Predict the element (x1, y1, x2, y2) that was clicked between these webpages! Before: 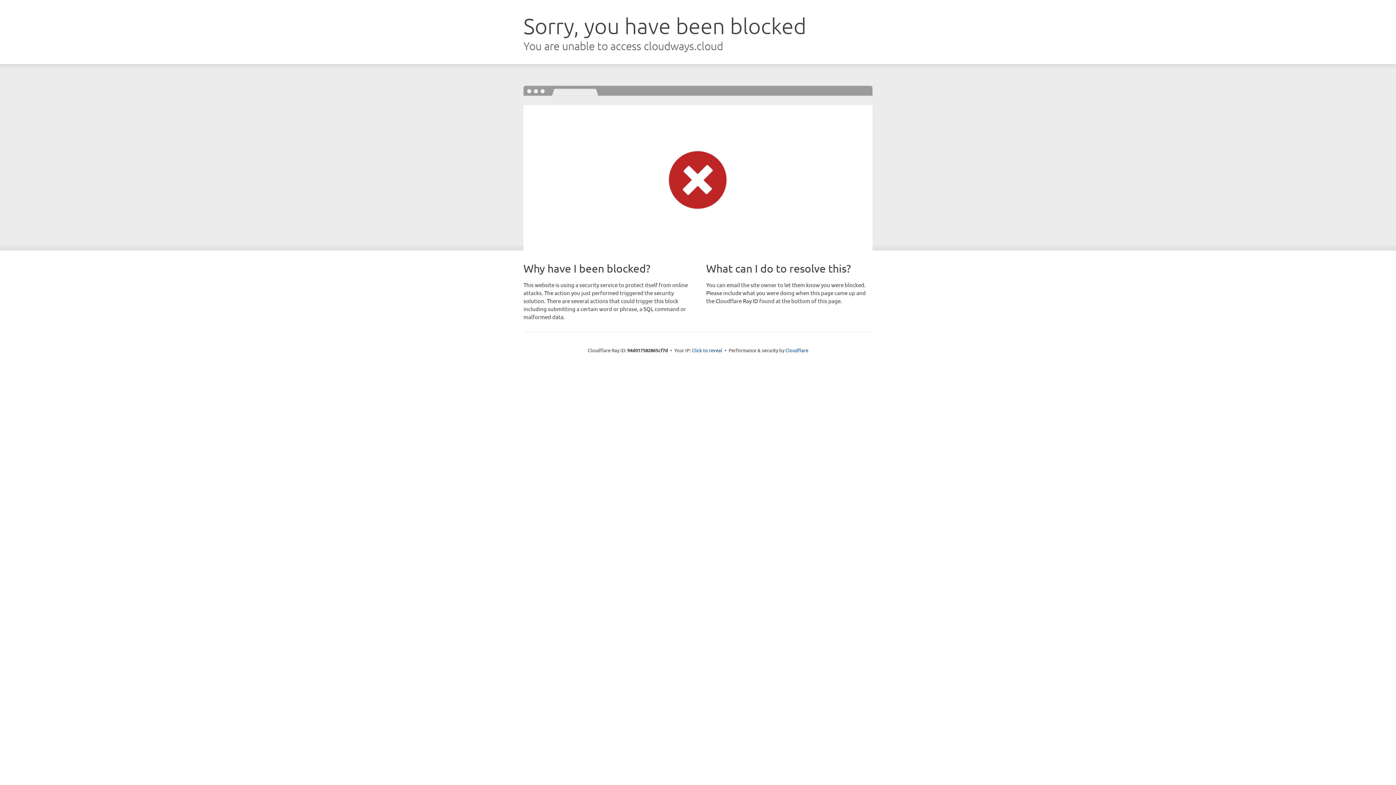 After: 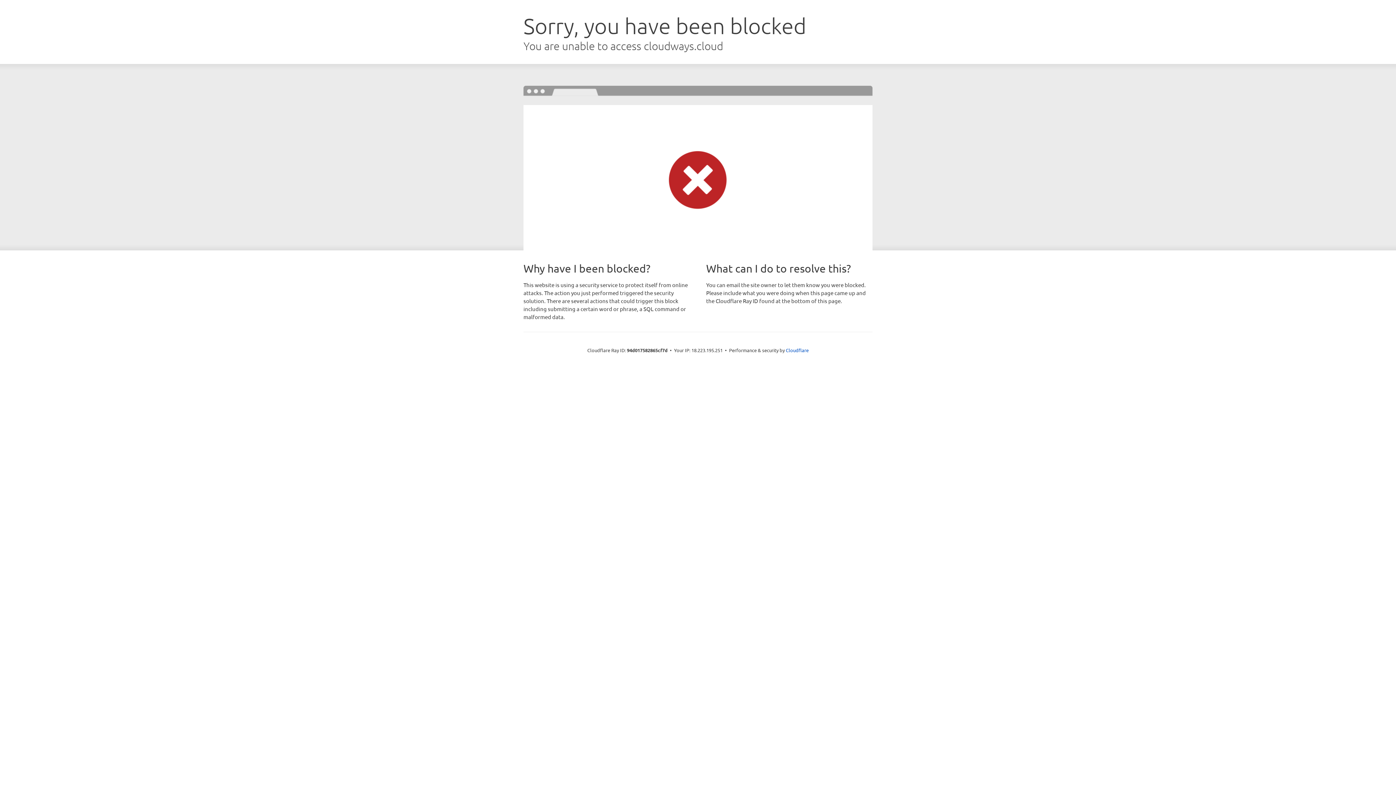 Action: bbox: (692, 346, 722, 353) label: Click to reveal